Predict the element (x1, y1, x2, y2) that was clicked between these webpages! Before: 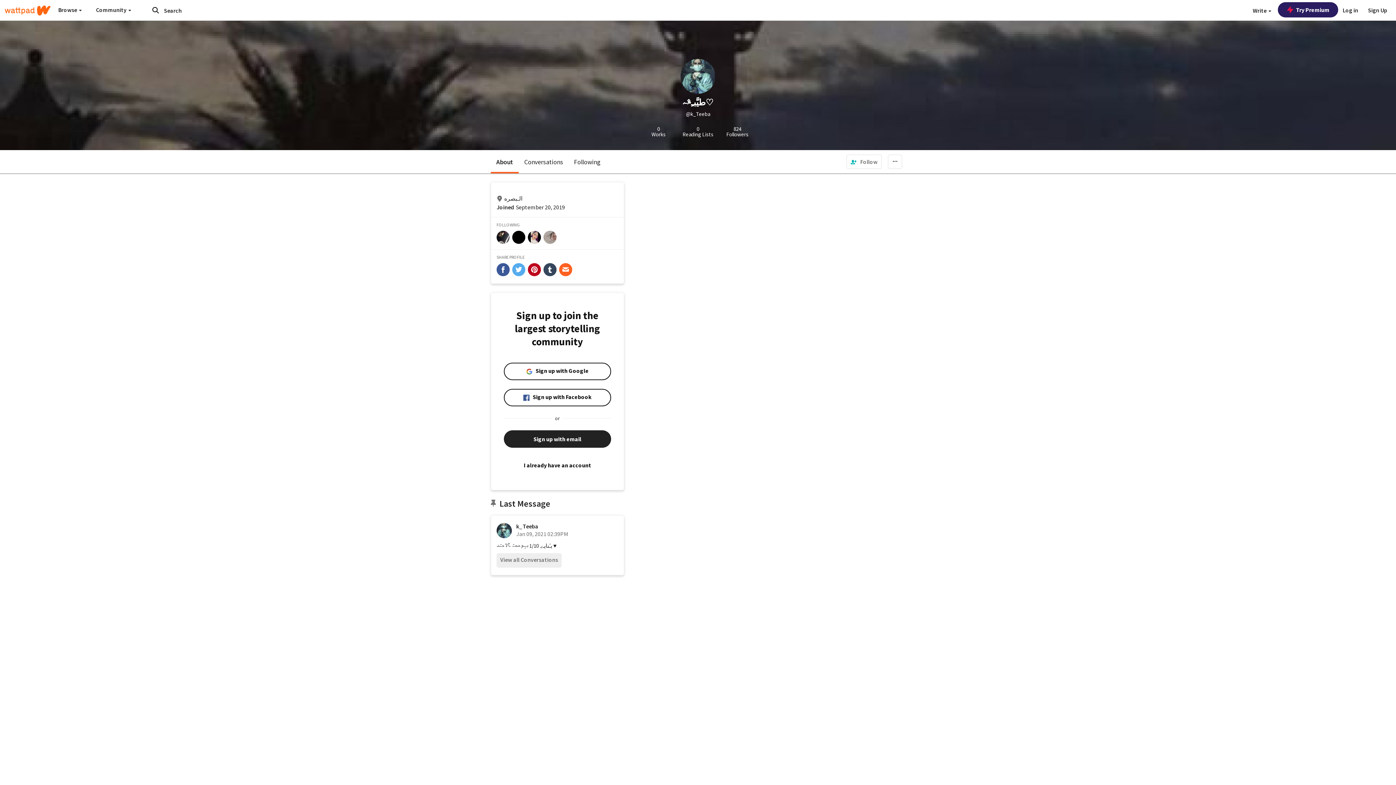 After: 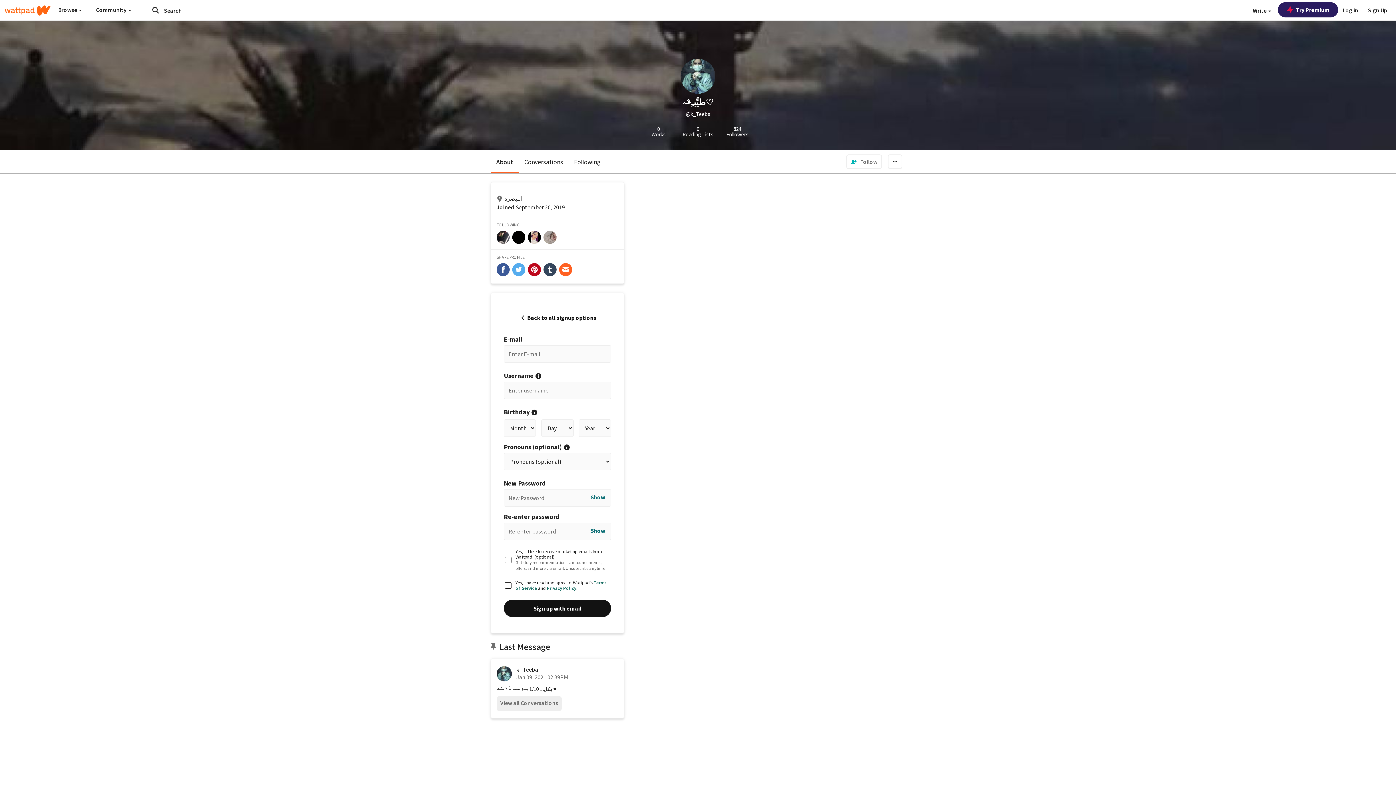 Action: label: Sign up with email bbox: (504, 430, 611, 448)